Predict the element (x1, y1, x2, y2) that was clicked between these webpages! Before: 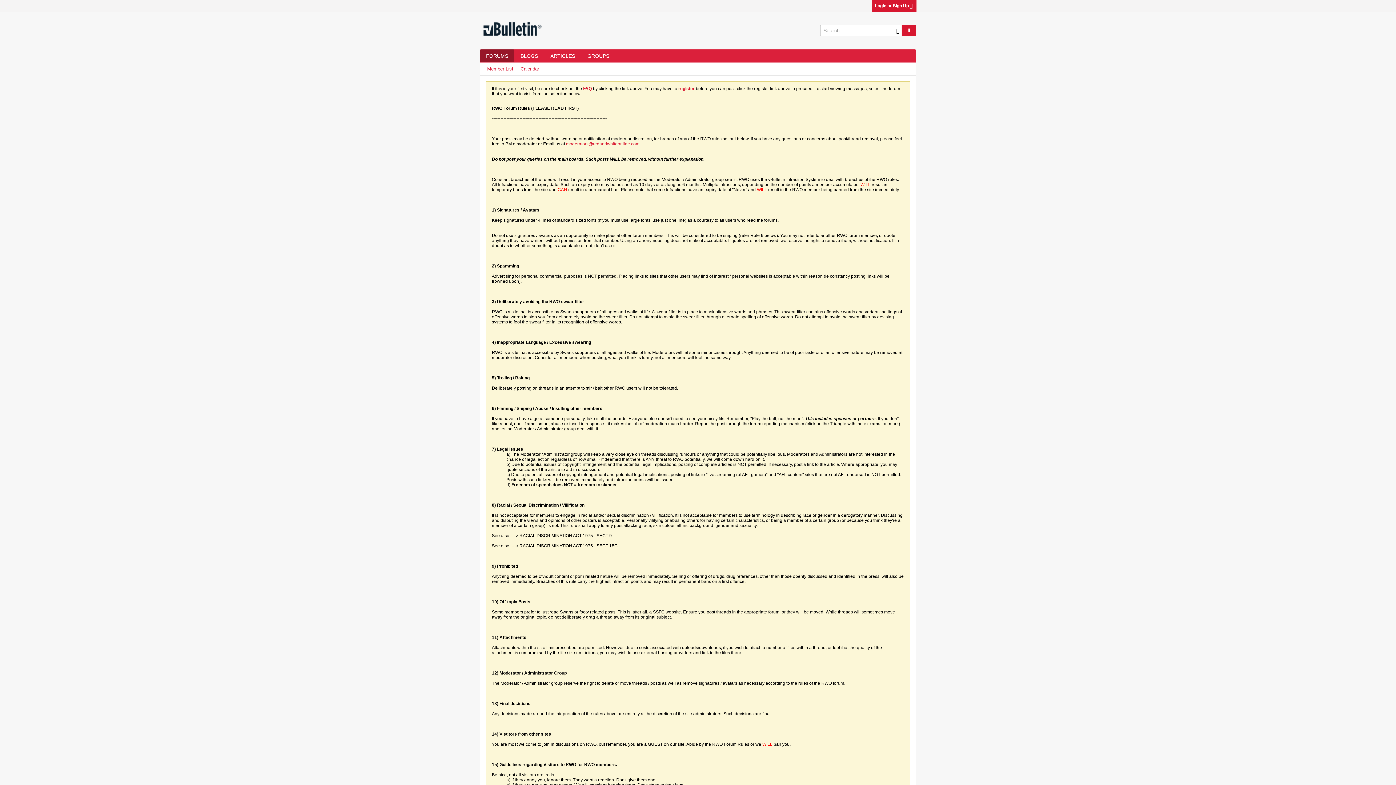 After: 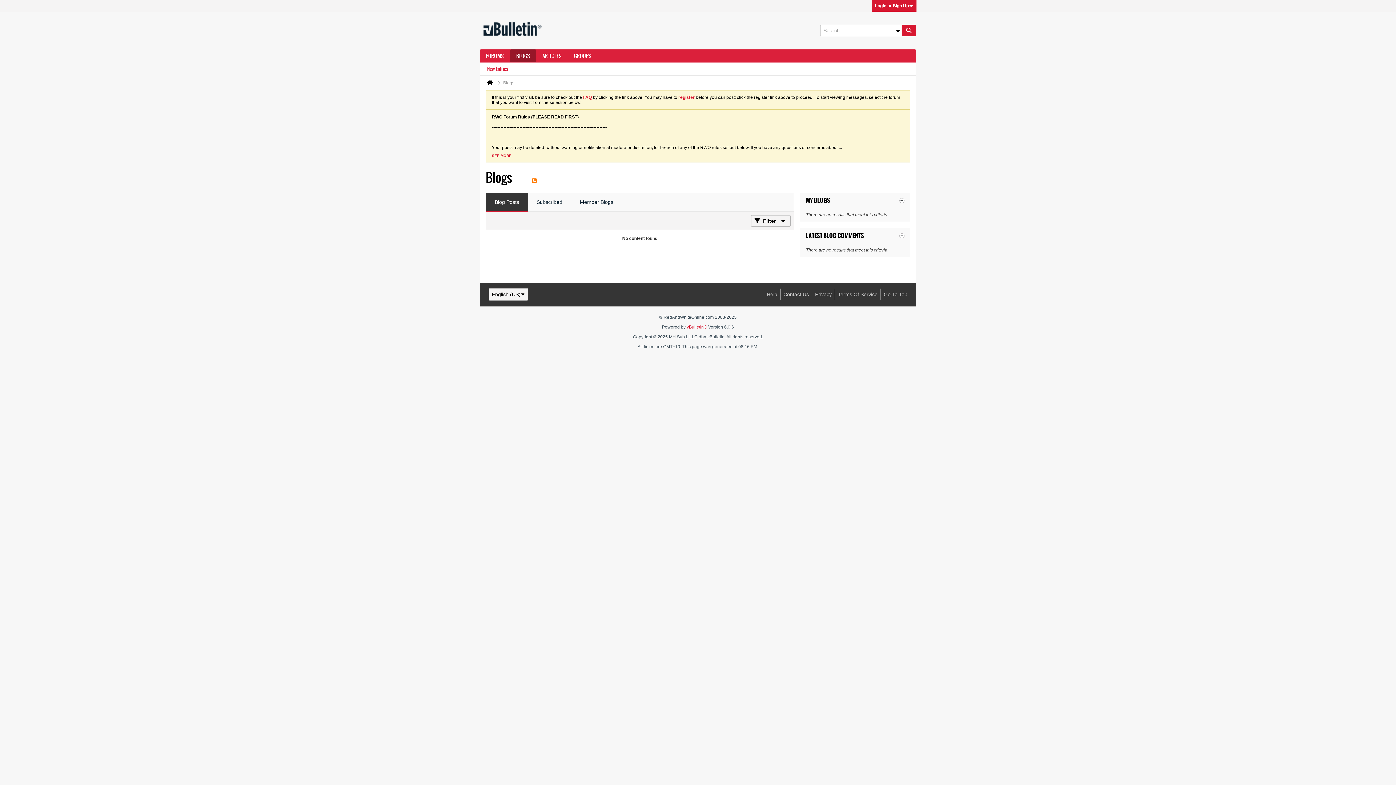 Action: bbox: (514, 49, 544, 62) label: BLOGS